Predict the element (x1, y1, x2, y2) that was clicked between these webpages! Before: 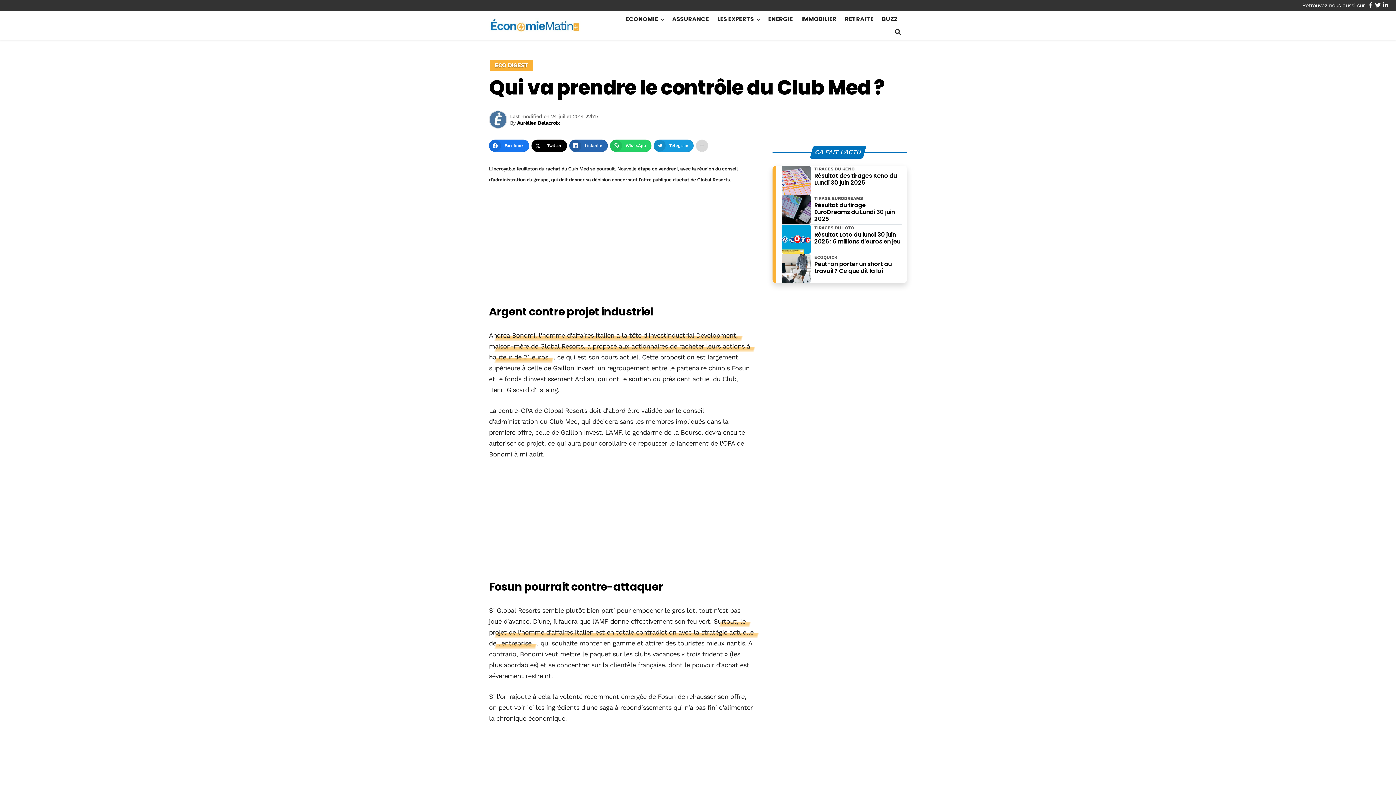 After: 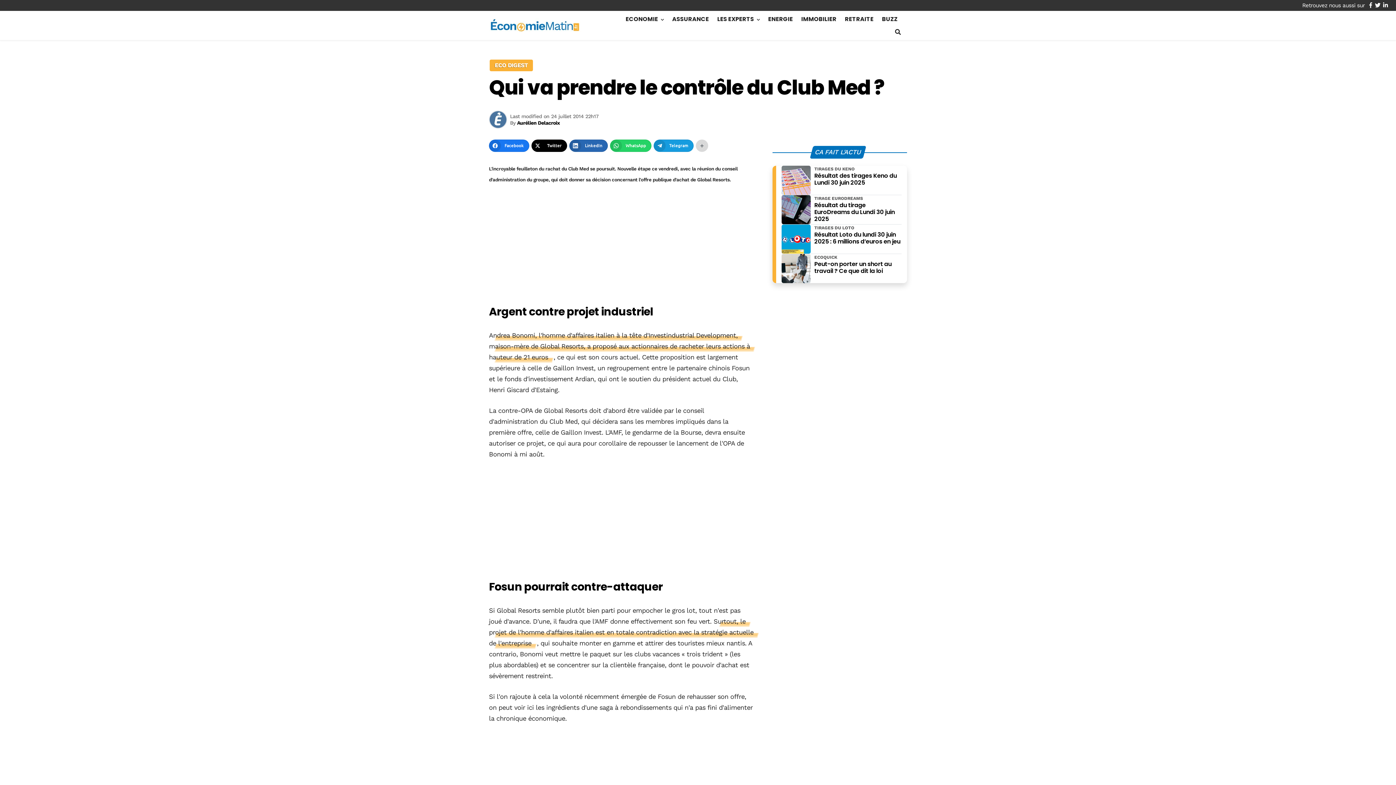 Action: bbox: (531, 139, 567, 152) label: Twitter